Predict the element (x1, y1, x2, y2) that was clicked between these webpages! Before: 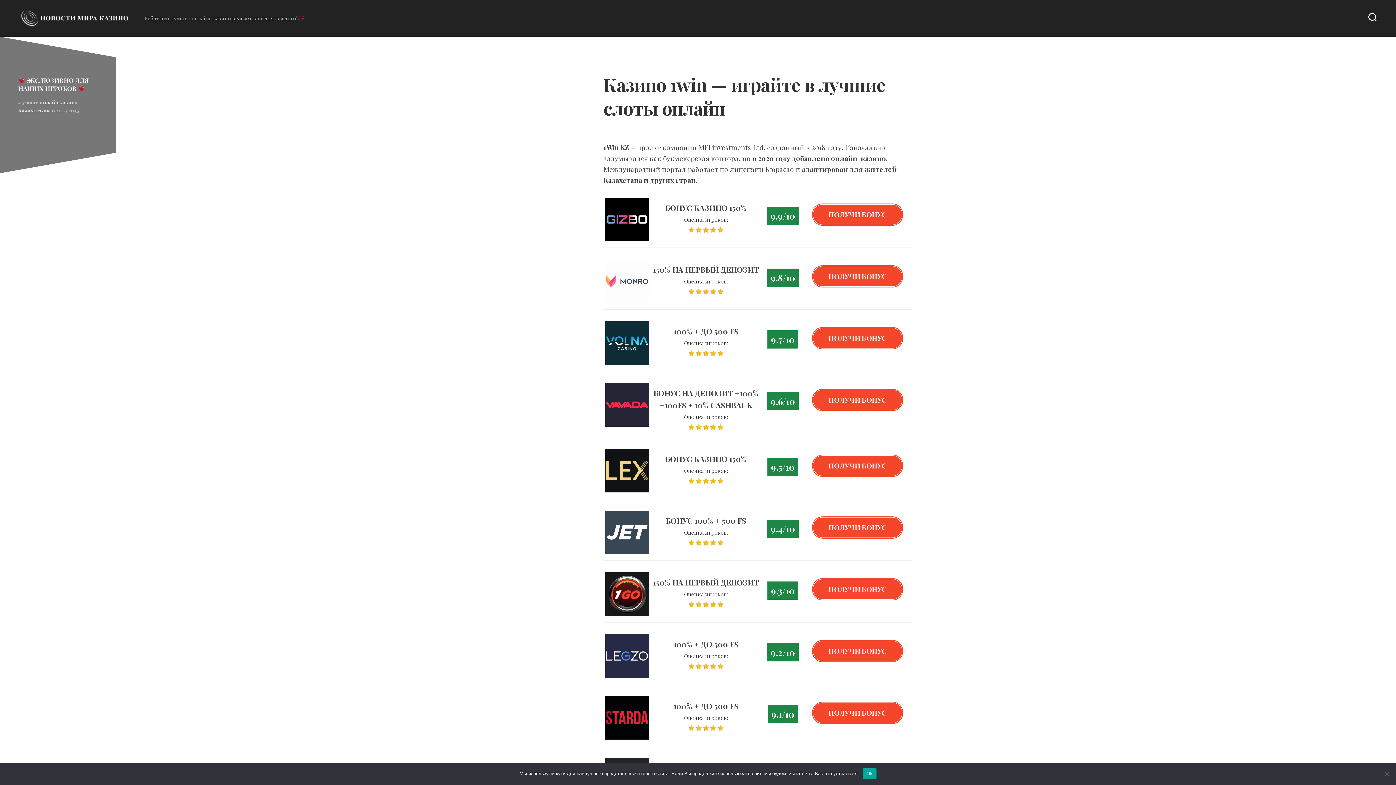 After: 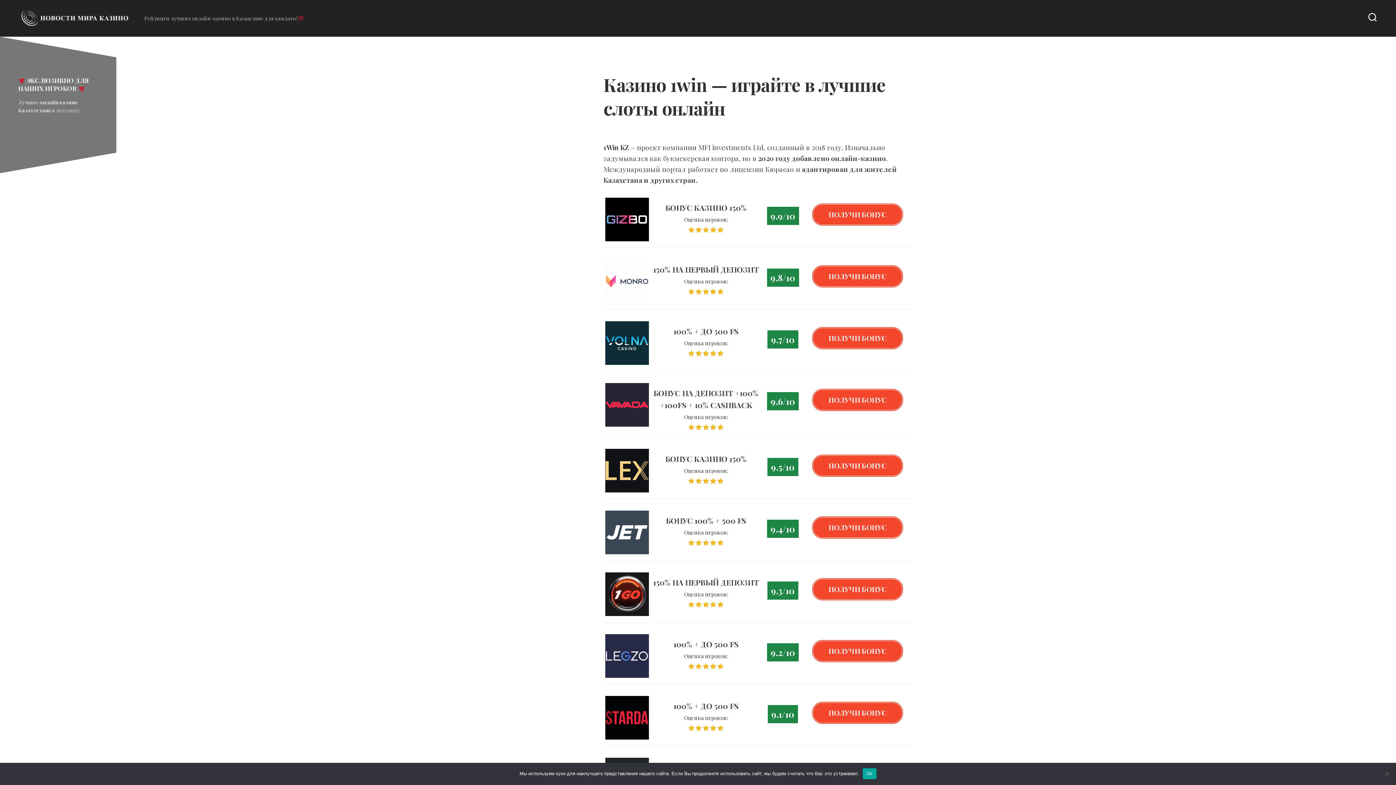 Action: bbox: (605, 419, 649, 428) label: vavada казино